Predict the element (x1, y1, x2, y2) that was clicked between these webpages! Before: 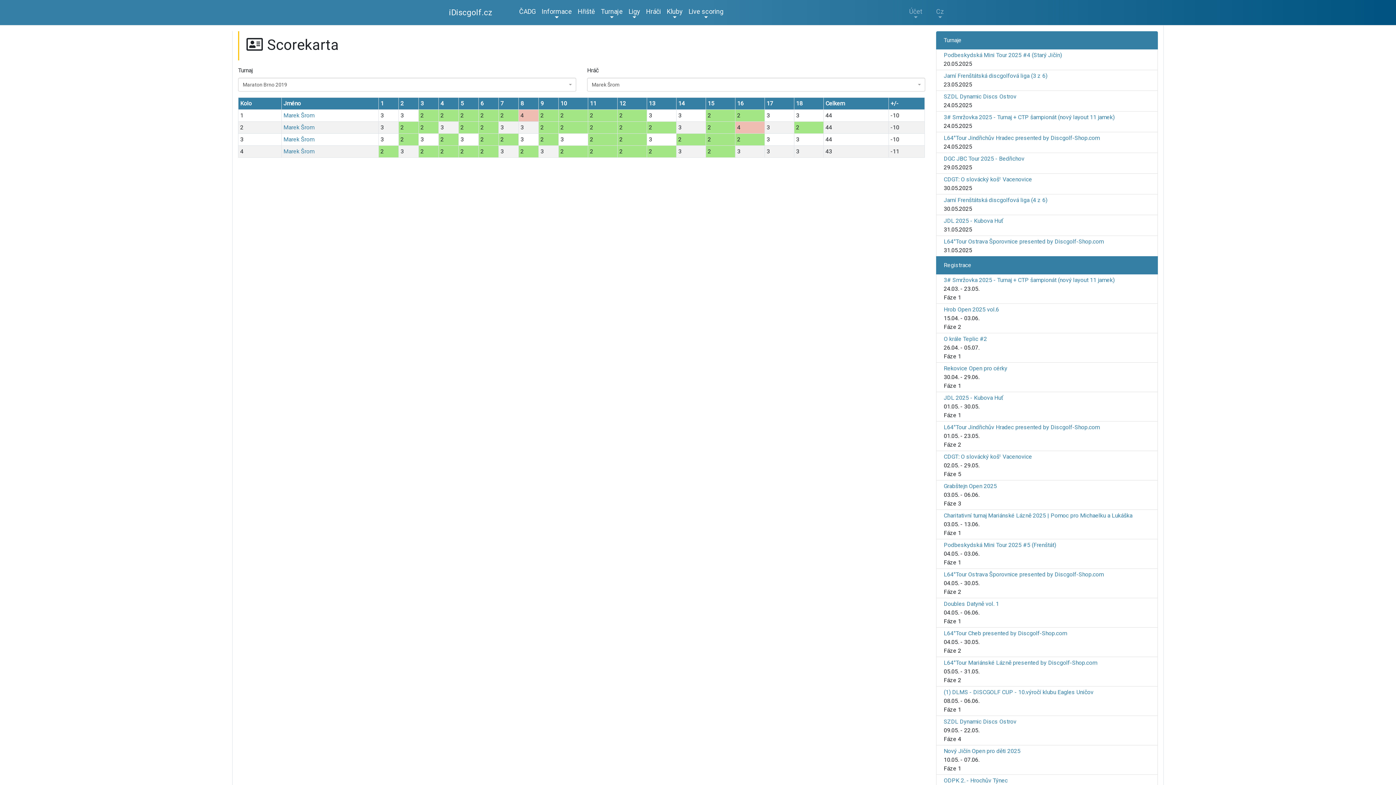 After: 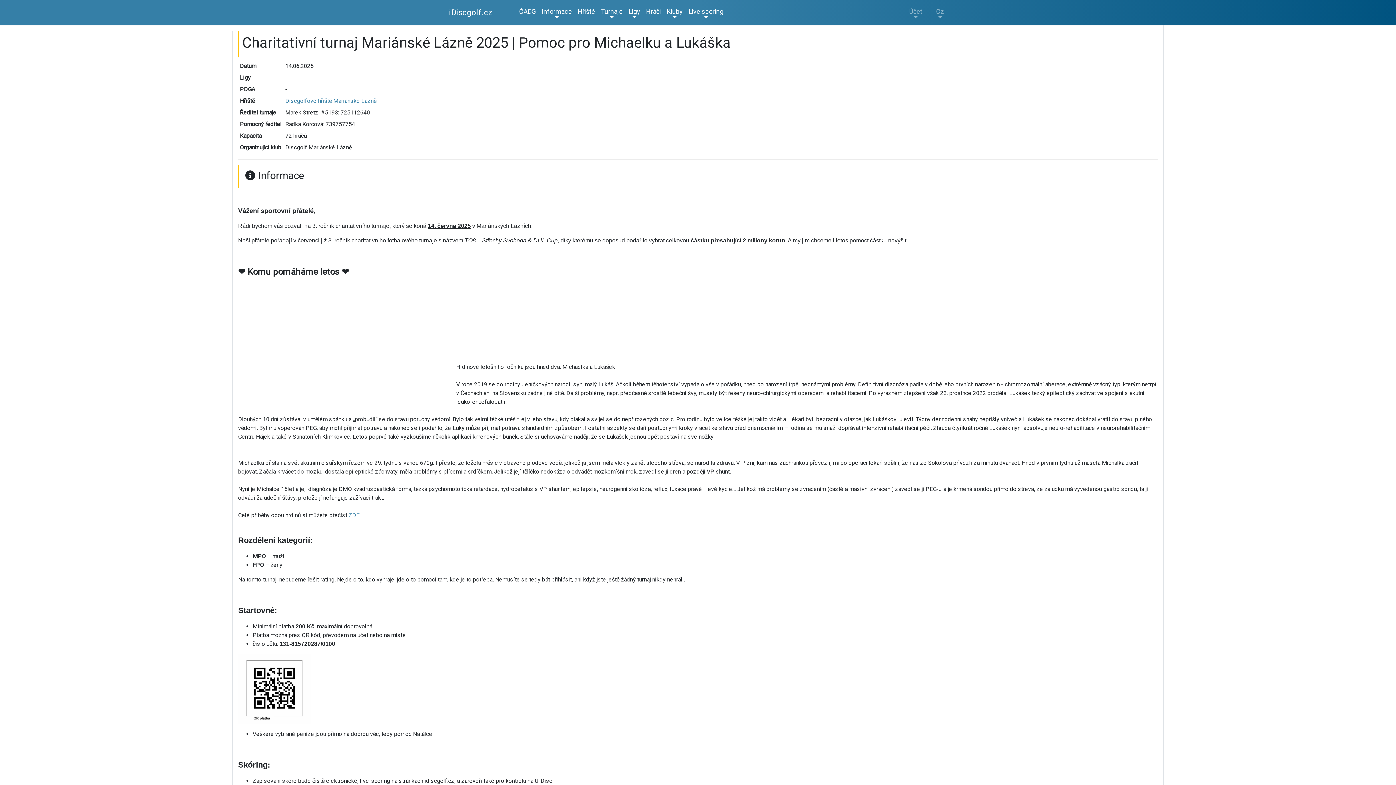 Action: label: Charitativní turnaj Mariánské Lázně 2025 | Pomoc pro Michaelku a Lukáška bbox: (943, 512, 1132, 519)